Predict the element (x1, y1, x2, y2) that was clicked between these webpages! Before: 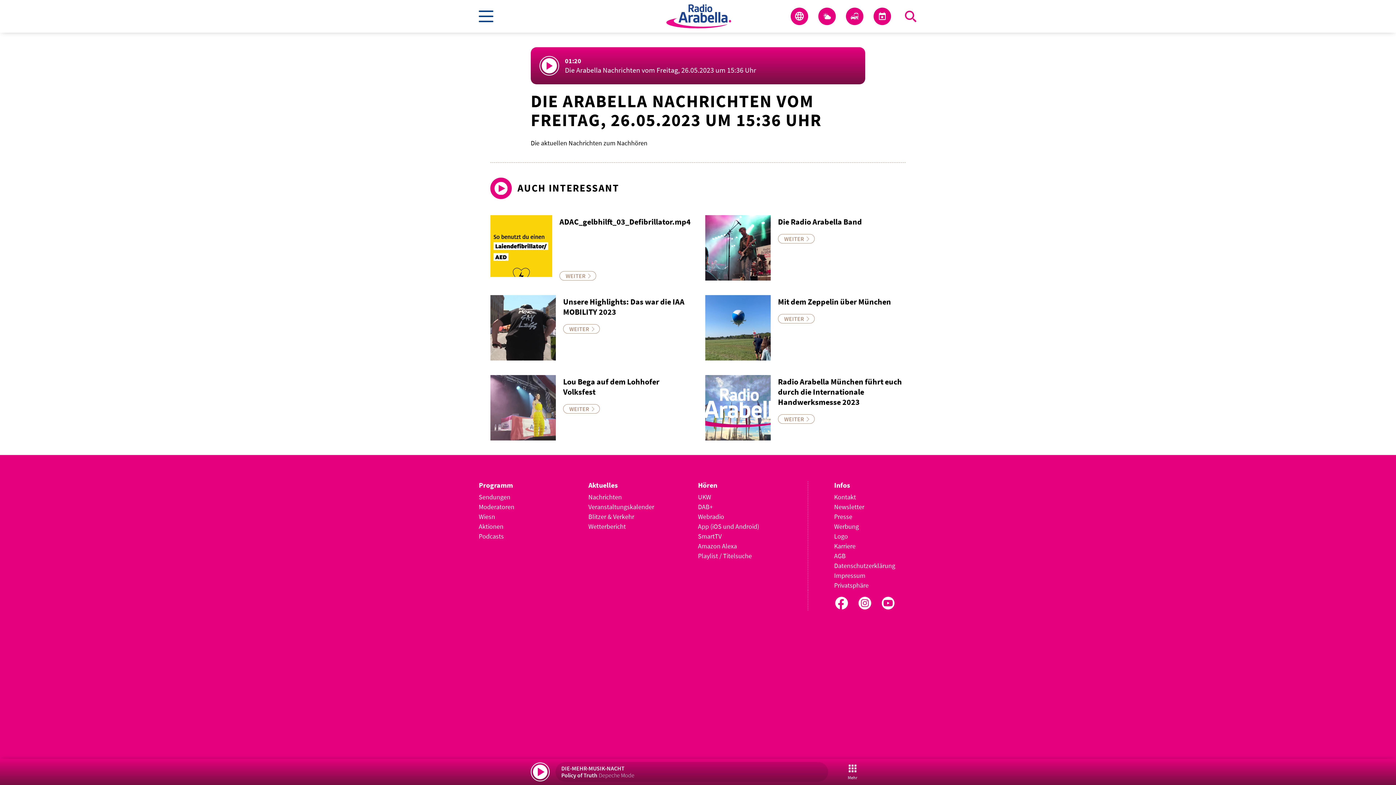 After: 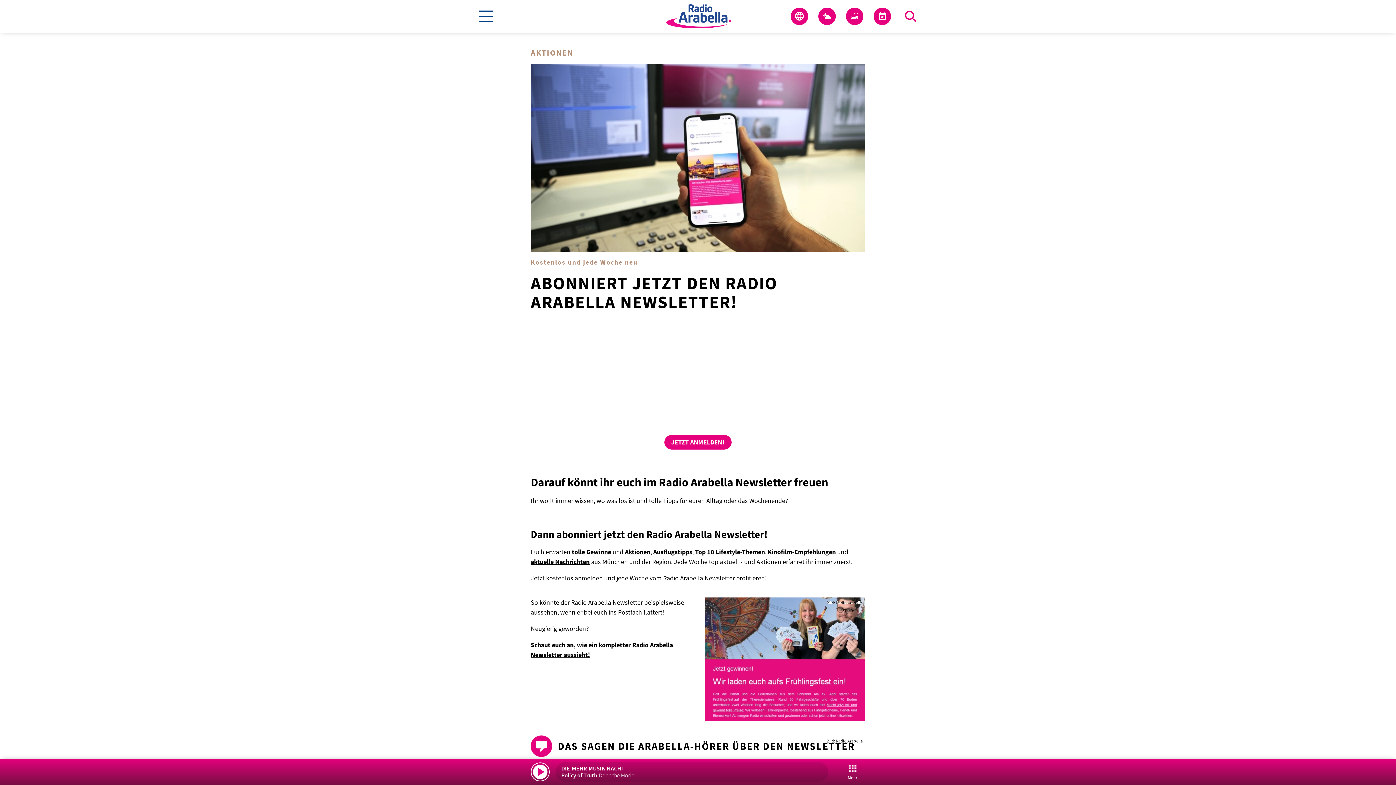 Action: bbox: (834, 502, 905, 511) label: Newsletter